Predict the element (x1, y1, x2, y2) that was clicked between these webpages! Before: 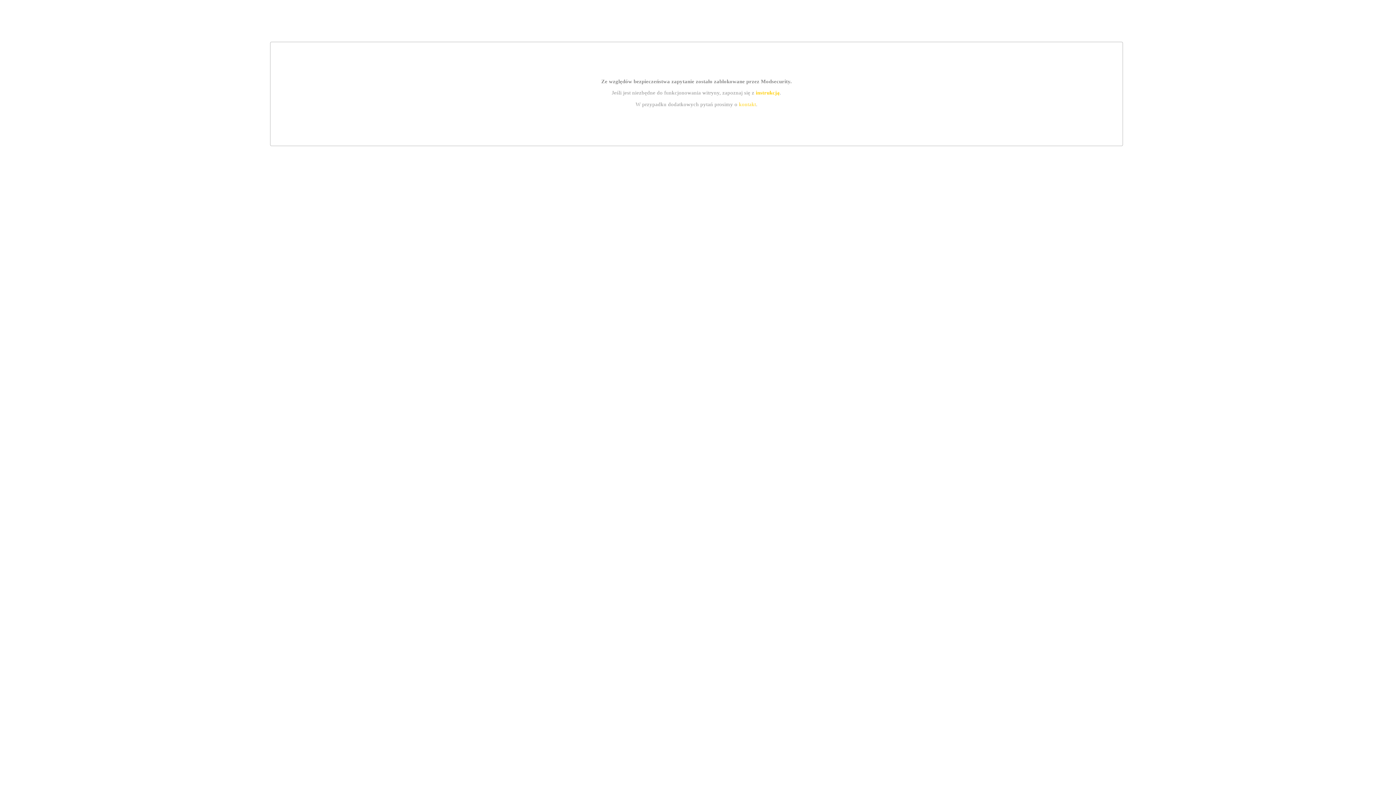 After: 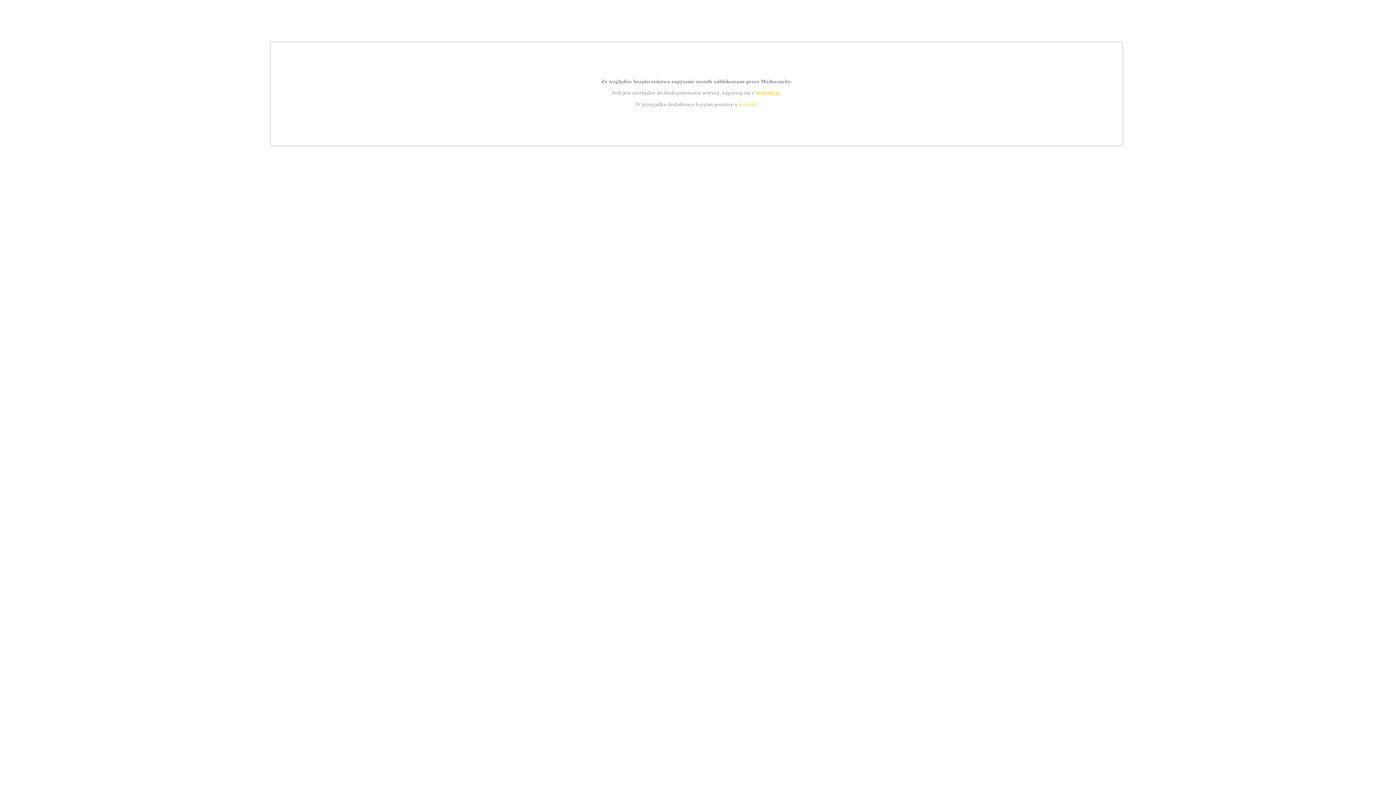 Action: label: kontakt bbox: (739, 101, 756, 107)